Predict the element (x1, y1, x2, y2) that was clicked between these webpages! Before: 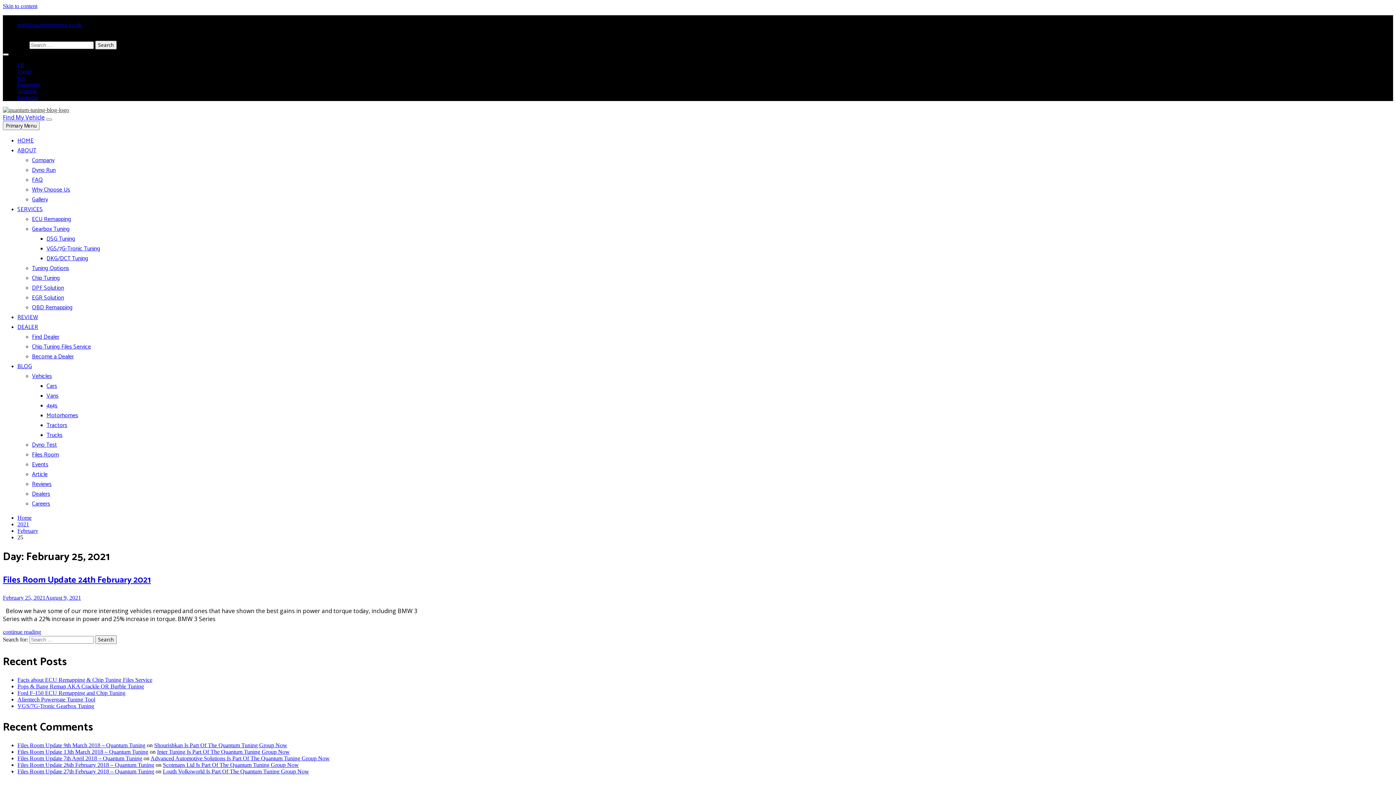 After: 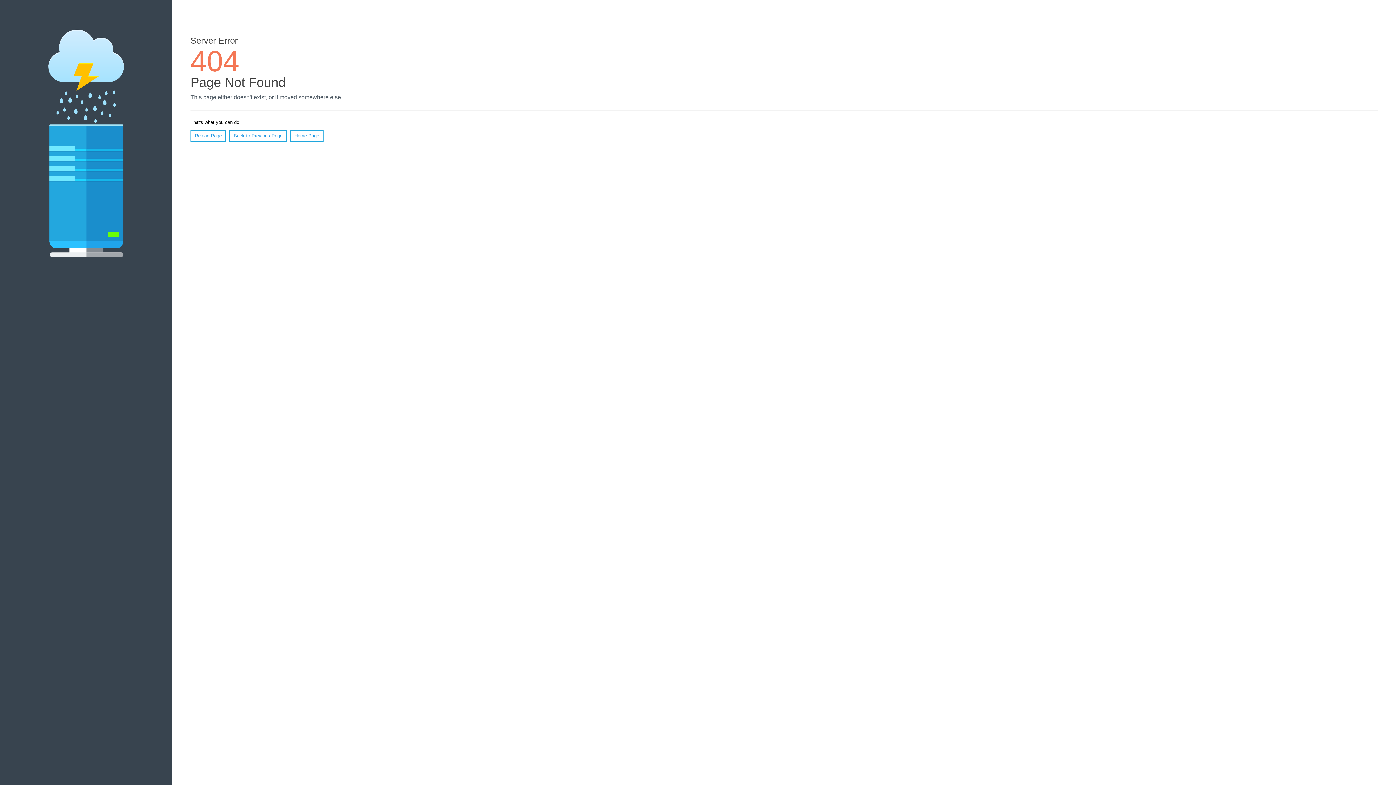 Action: bbox: (17, 755, 142, 761) label: Files Room Update 7th April 2018 – Quantum Tuning